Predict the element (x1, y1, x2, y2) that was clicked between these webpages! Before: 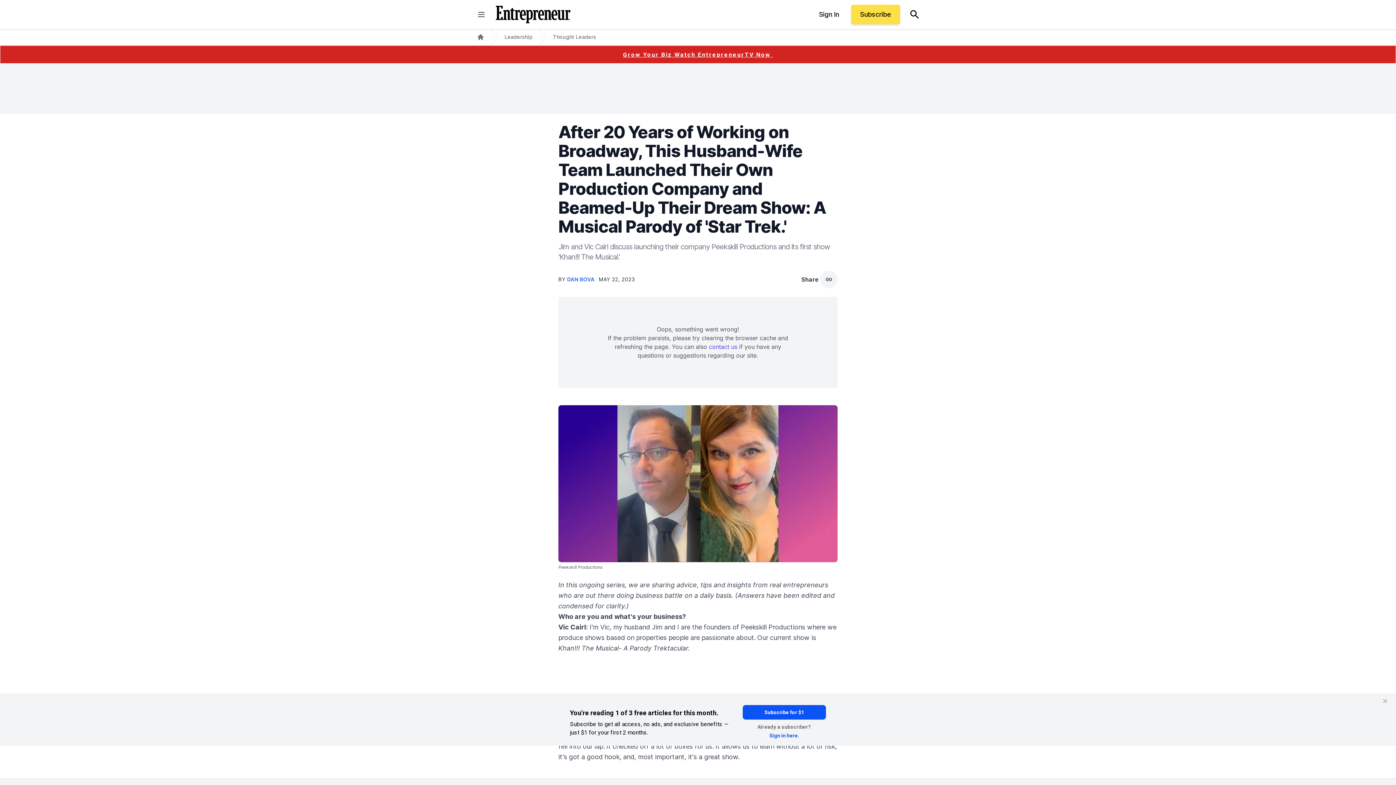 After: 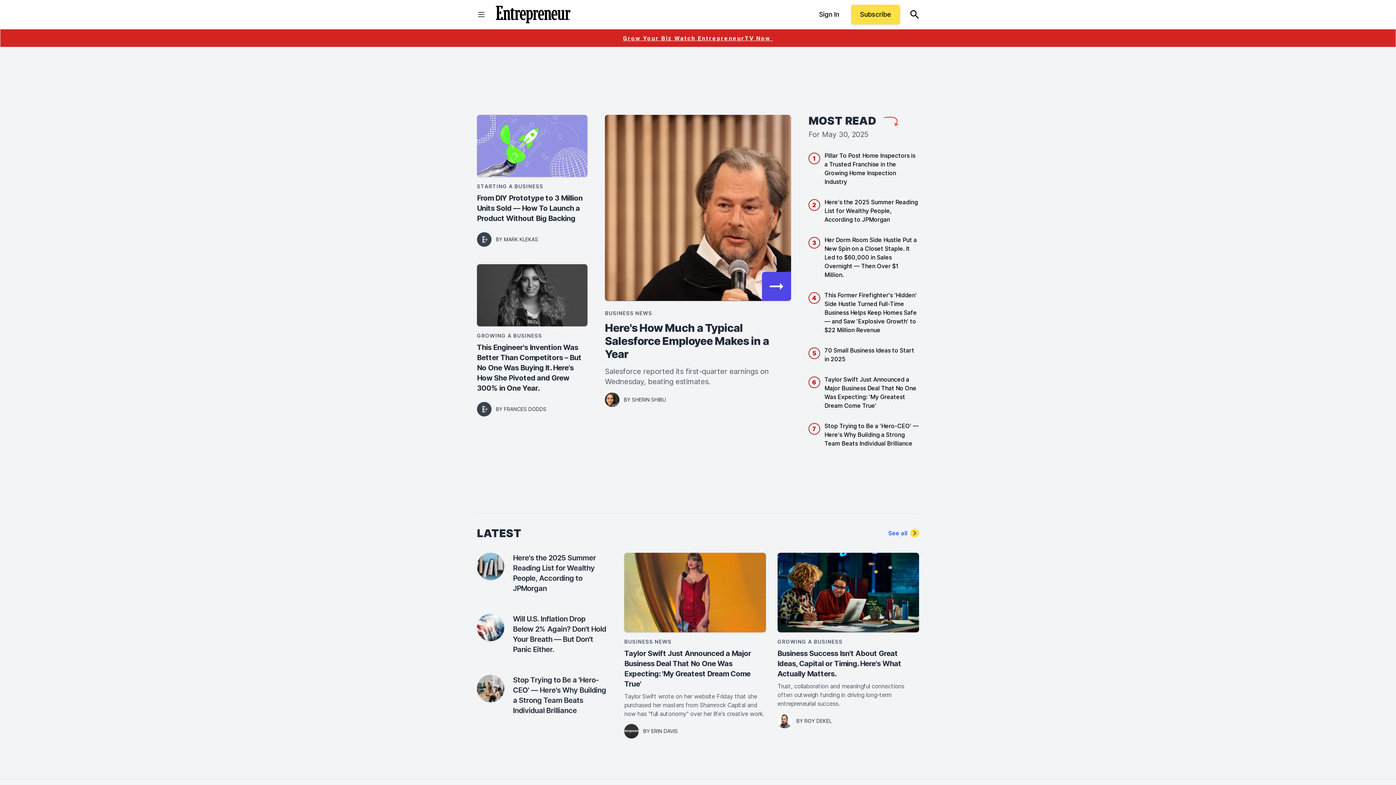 Action: bbox: (477, 33, 484, 40) label: Home